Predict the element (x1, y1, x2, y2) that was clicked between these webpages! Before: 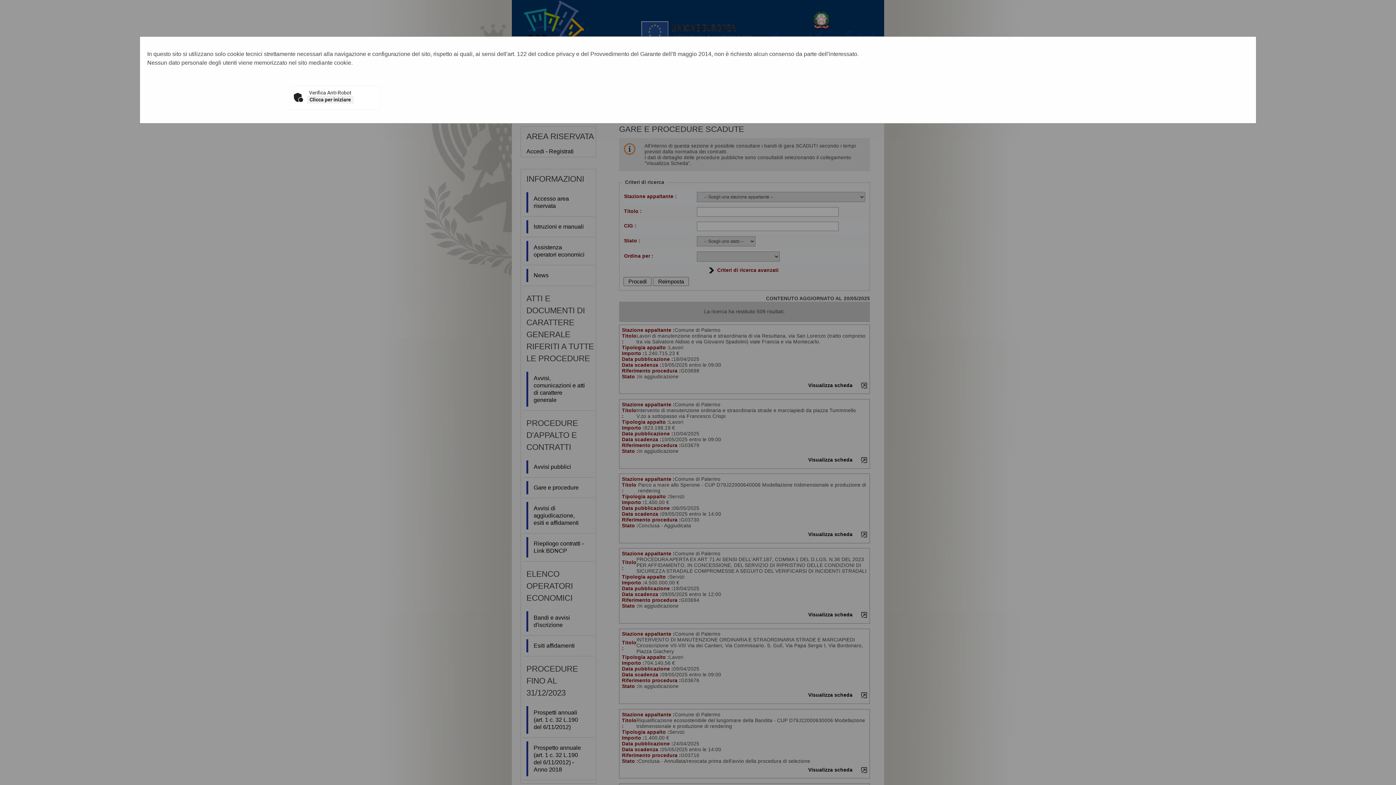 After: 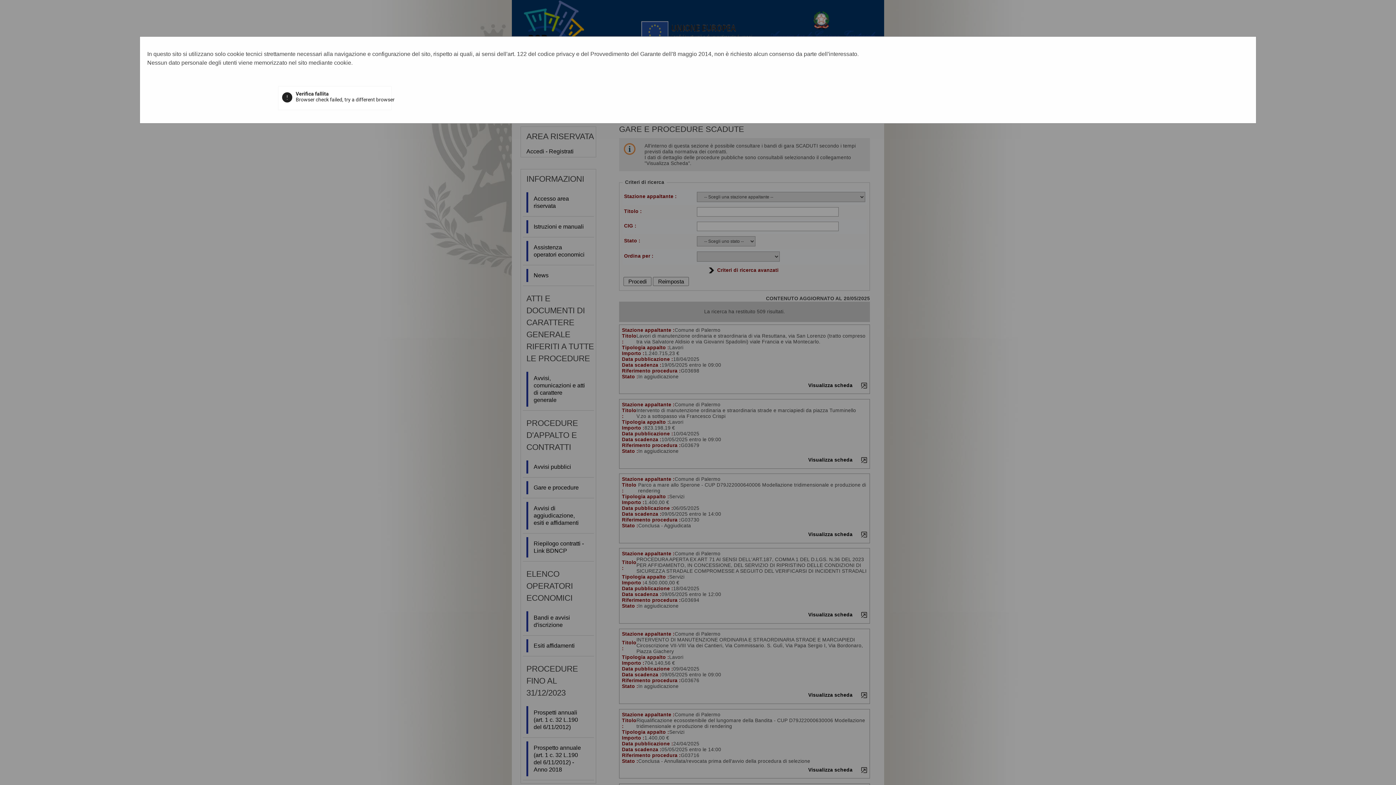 Action: bbox: (307, 95, 353, 103) label: Clicca per iniziare